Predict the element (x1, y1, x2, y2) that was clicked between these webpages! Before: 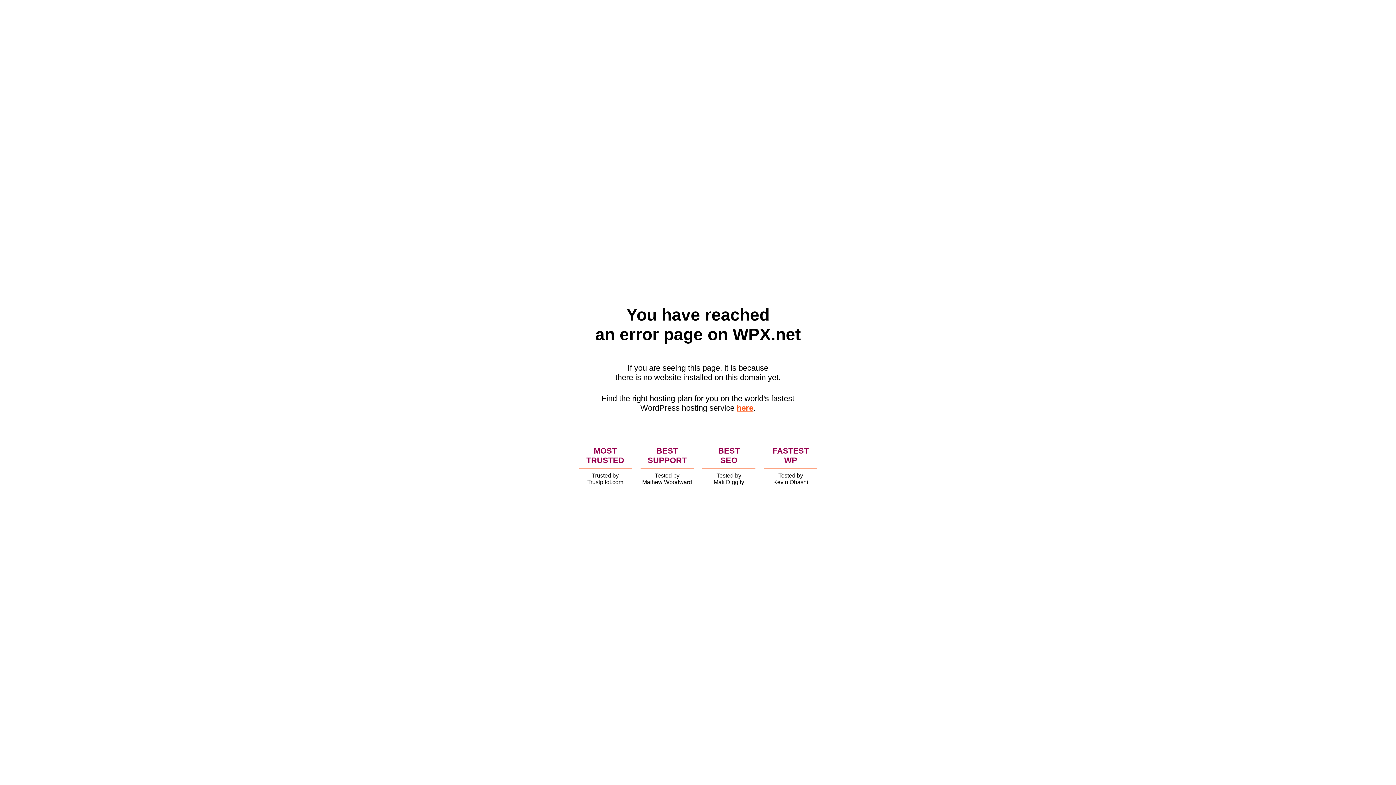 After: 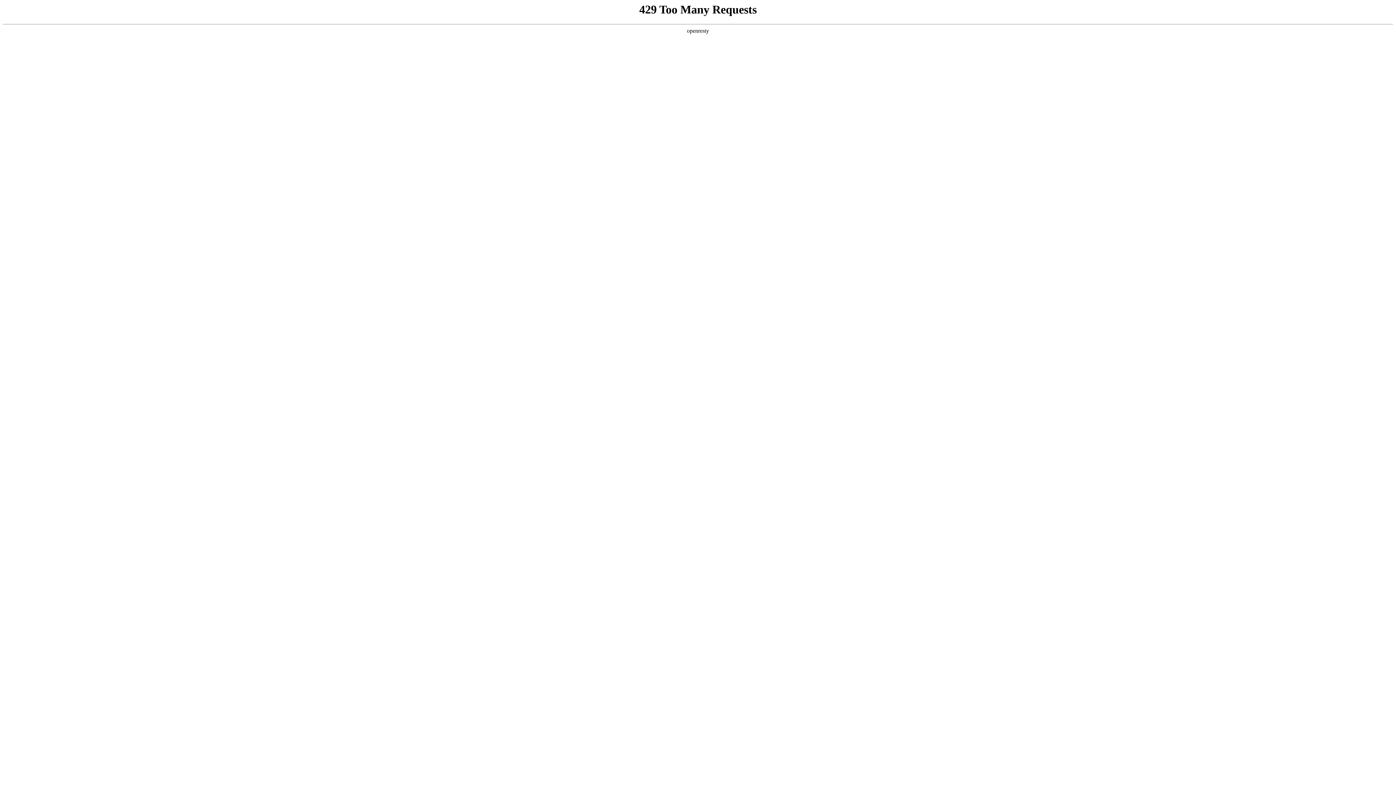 Action: label: here bbox: (736, 403, 753, 412)